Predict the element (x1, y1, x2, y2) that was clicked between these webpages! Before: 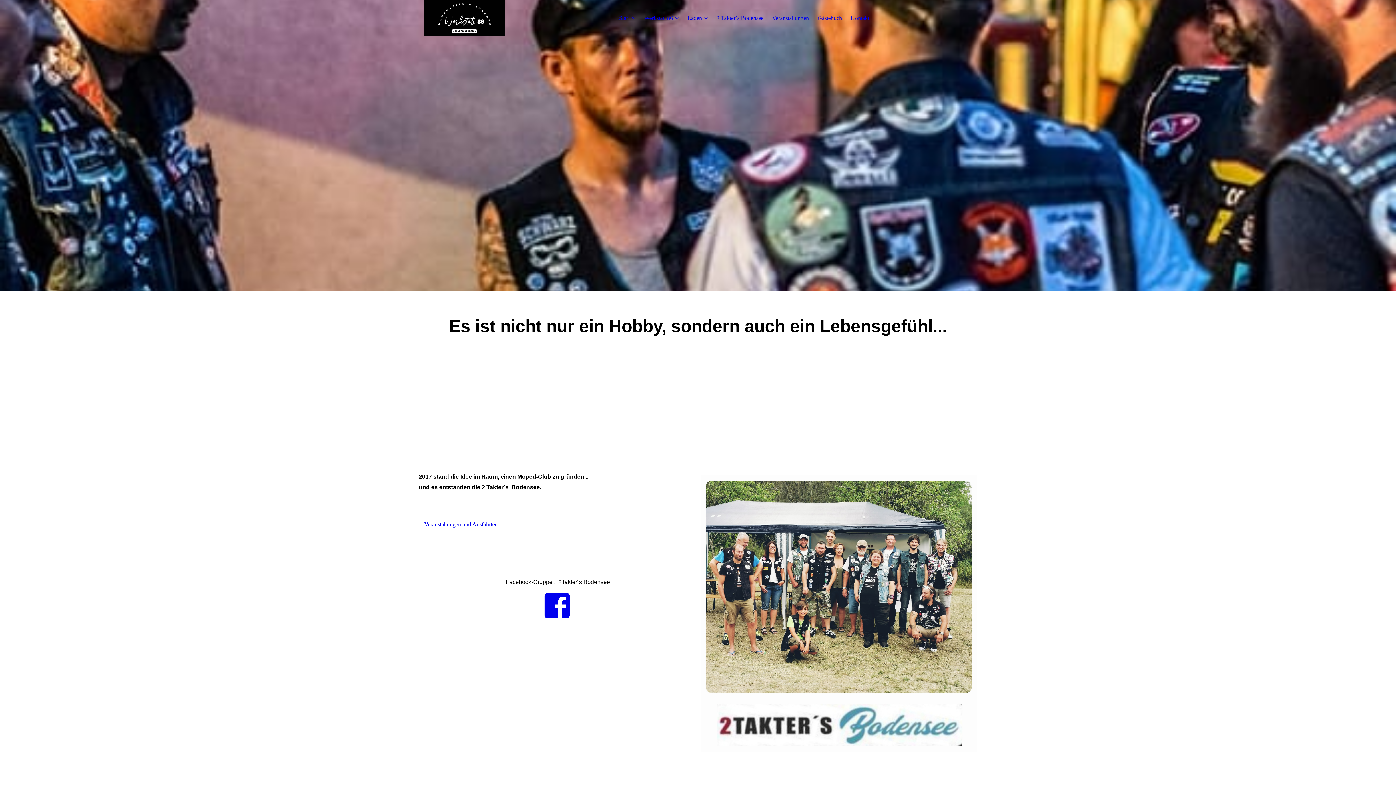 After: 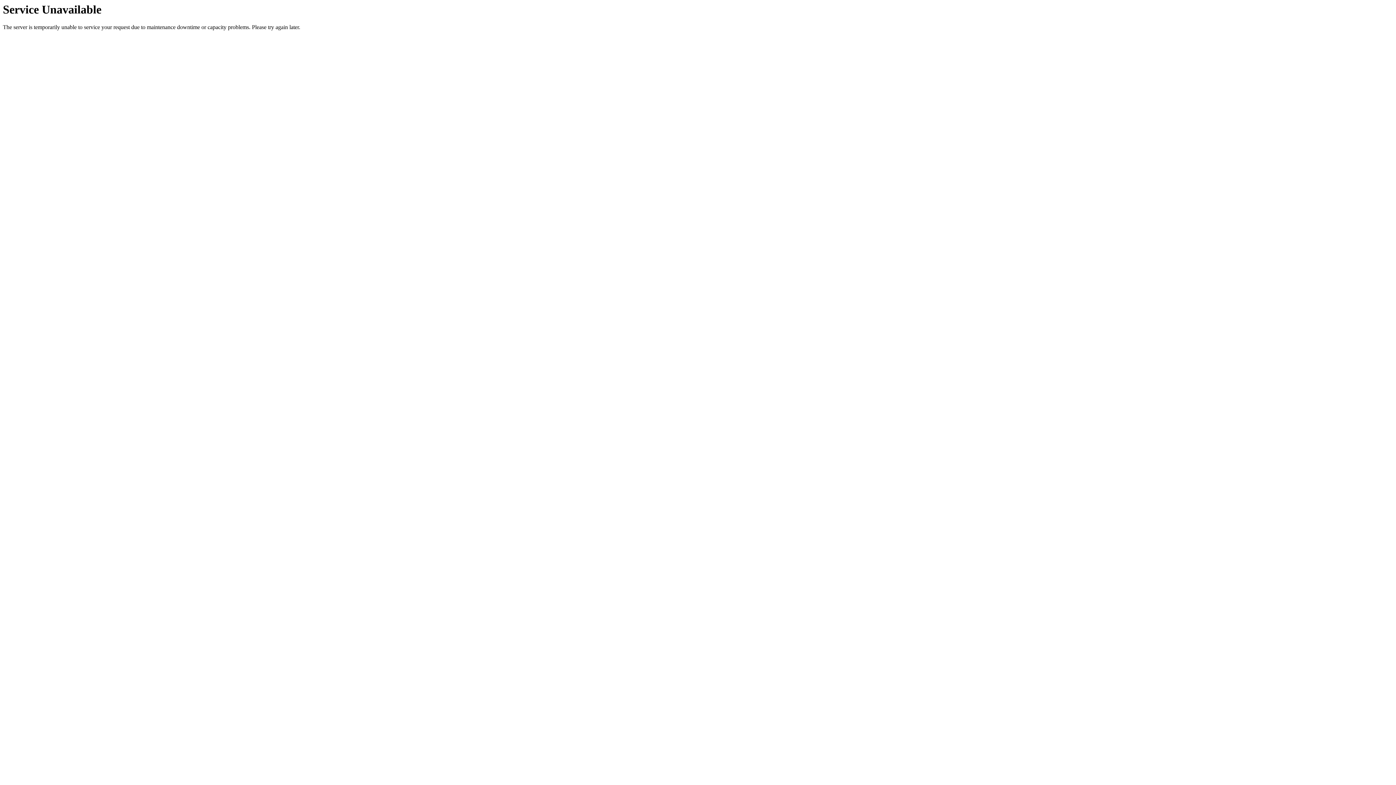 Action: label: Start bbox: (619, 14, 635, 21)